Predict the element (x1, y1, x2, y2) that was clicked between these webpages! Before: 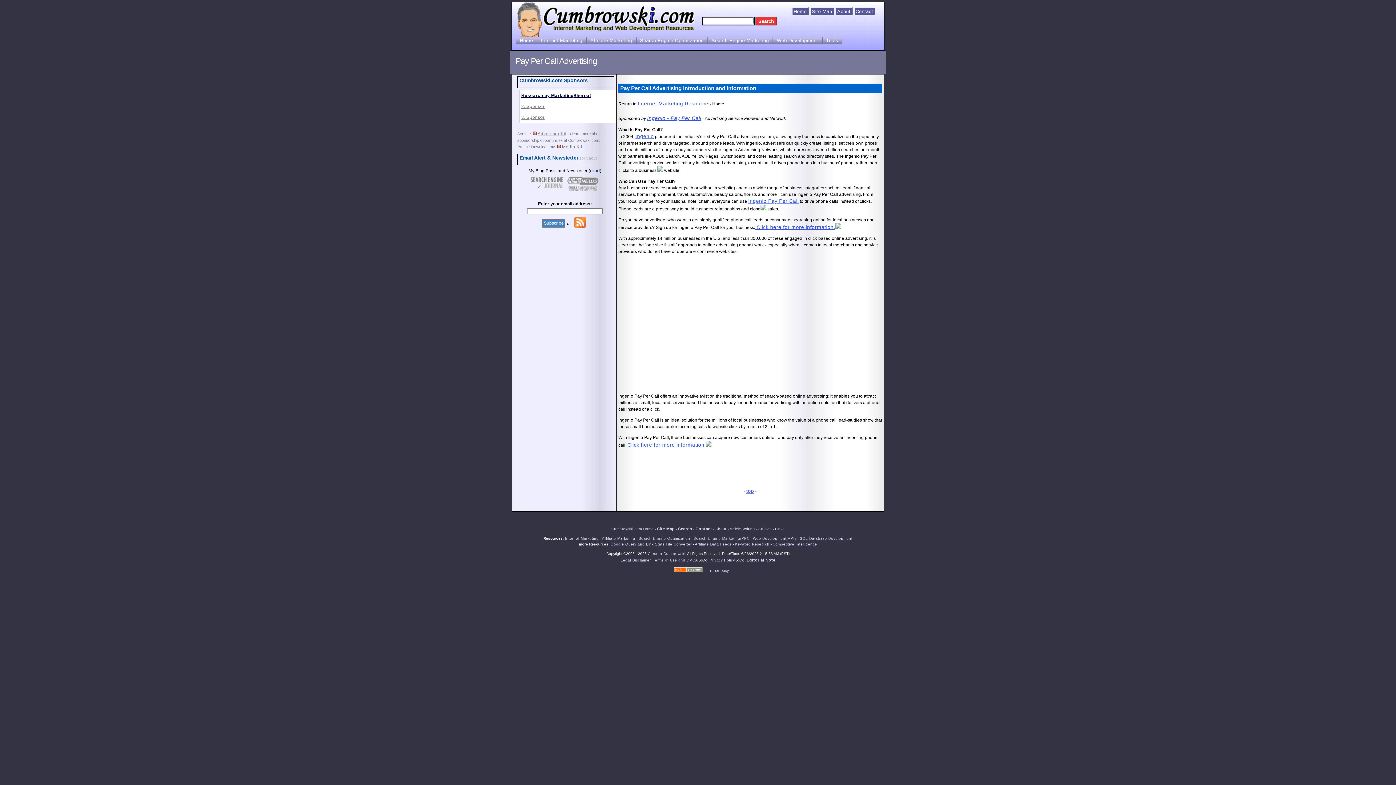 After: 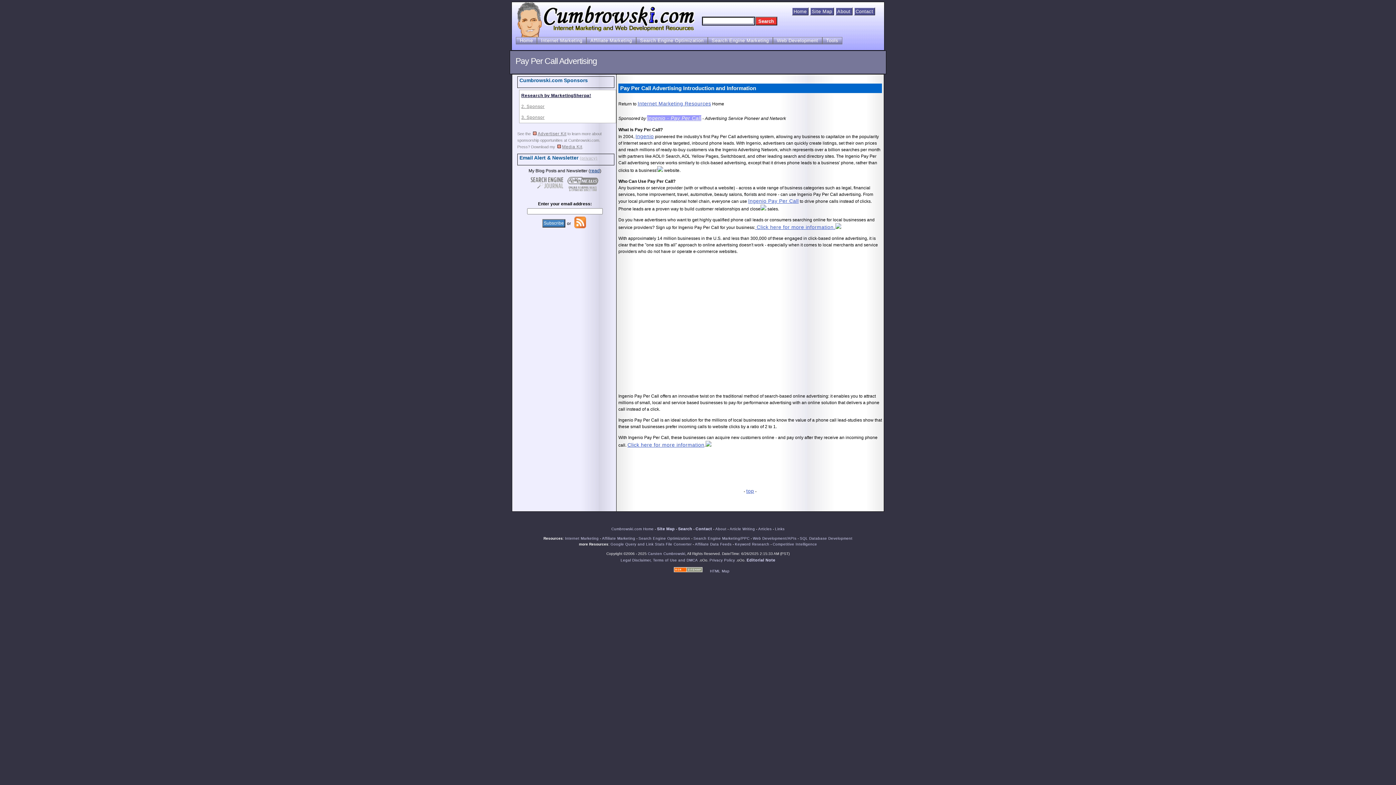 Action: label: Ingenio - Pay Per Call bbox: (647, 115, 701, 121)